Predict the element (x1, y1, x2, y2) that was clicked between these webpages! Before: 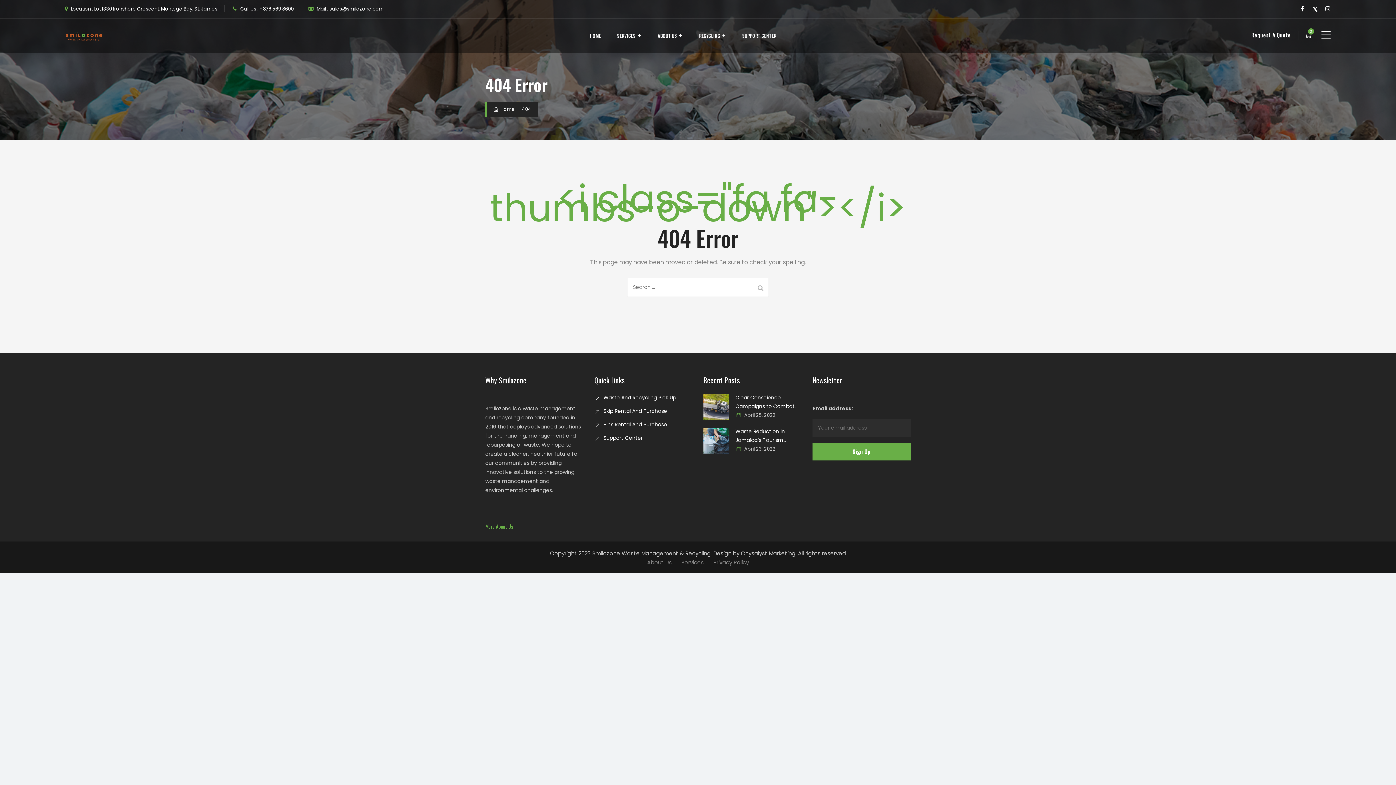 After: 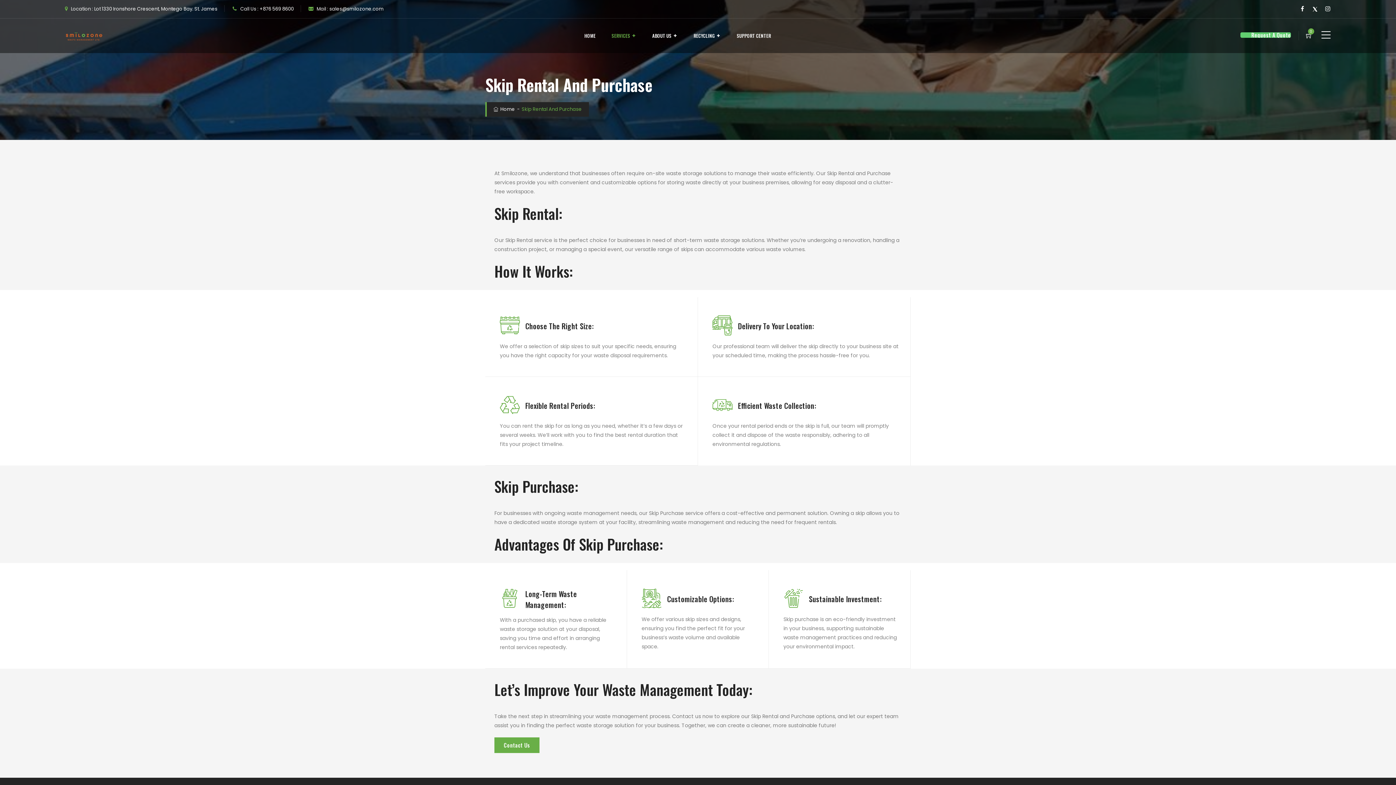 Action: label: Skip Rental And Purchase bbox: (594, 406, 667, 416)